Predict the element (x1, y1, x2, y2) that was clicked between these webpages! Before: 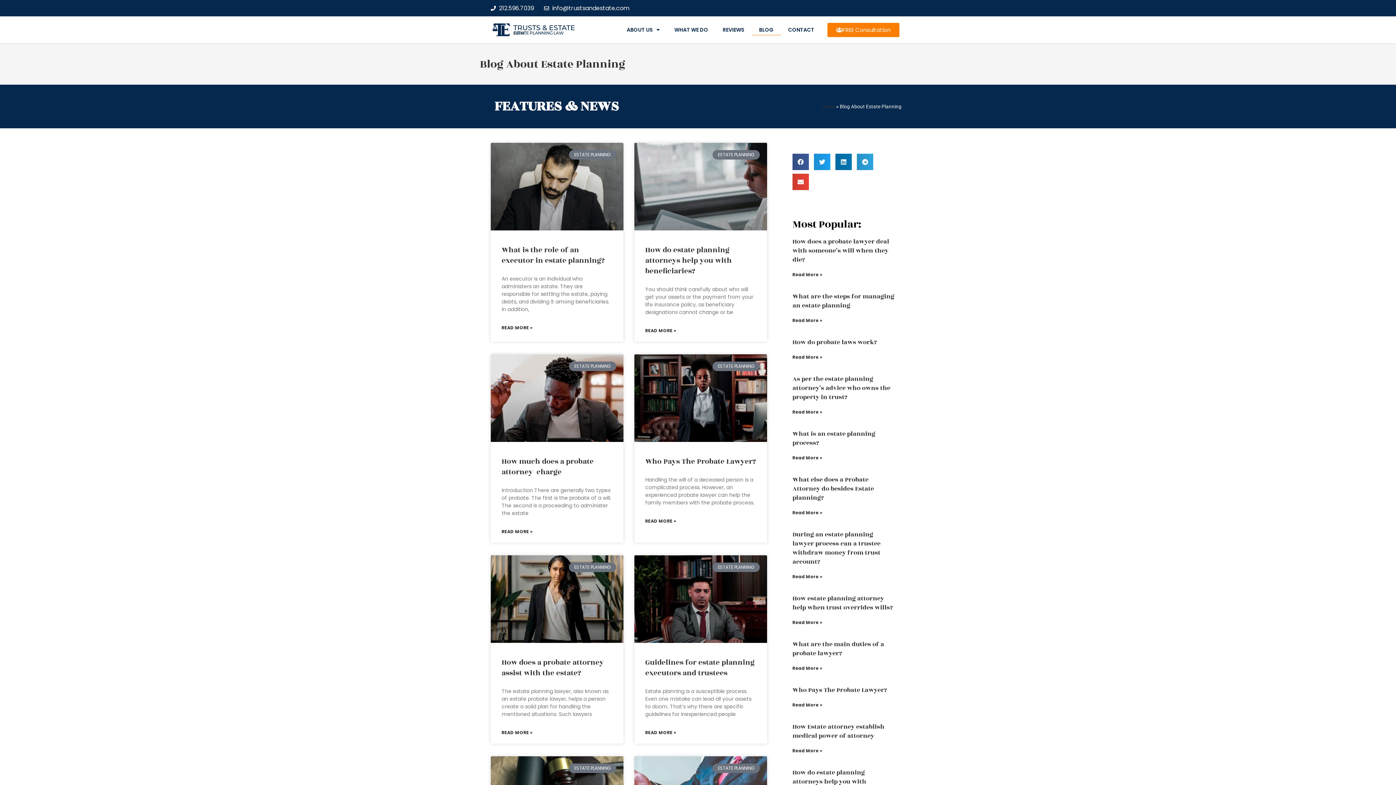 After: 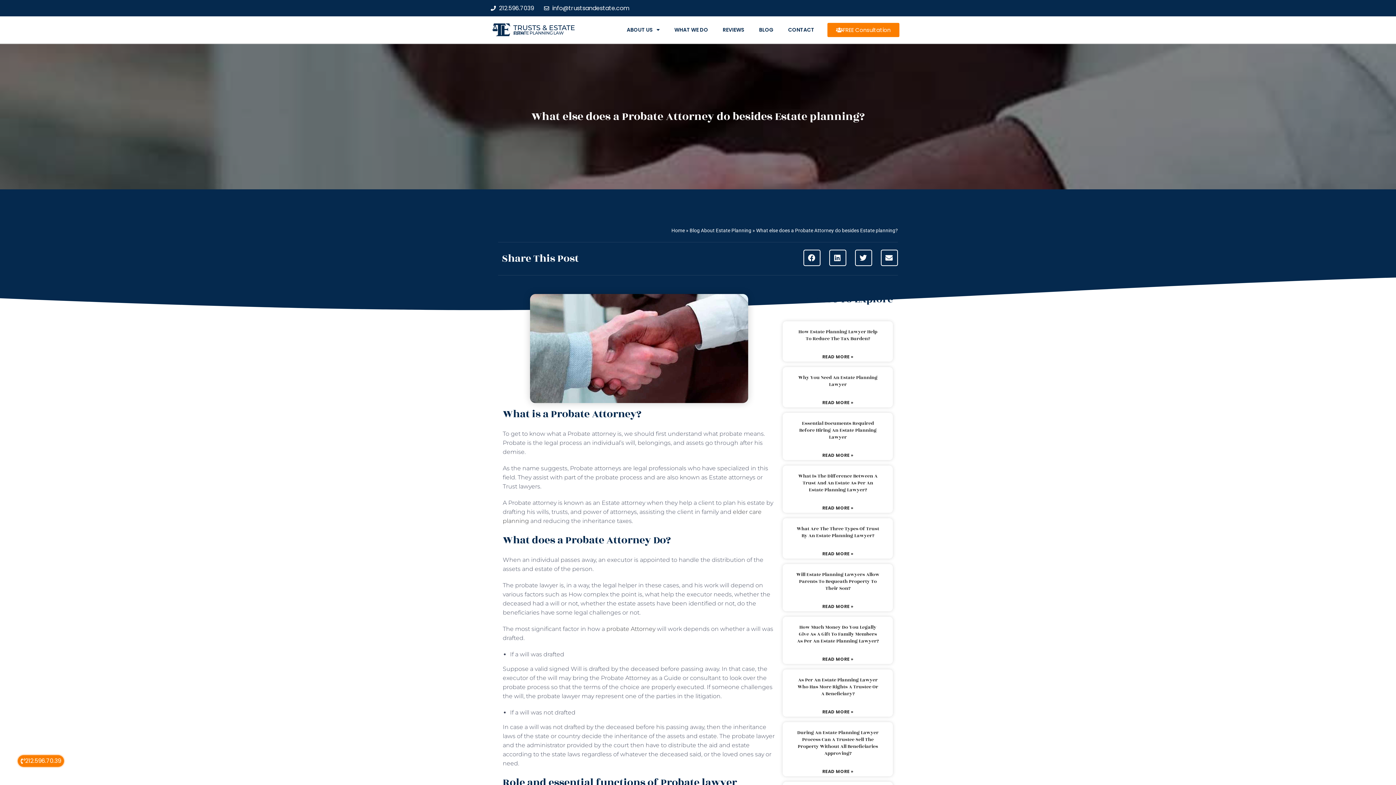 Action: label: What else does a Probate Attorney do besides Estate planning? bbox: (792, 475, 874, 502)